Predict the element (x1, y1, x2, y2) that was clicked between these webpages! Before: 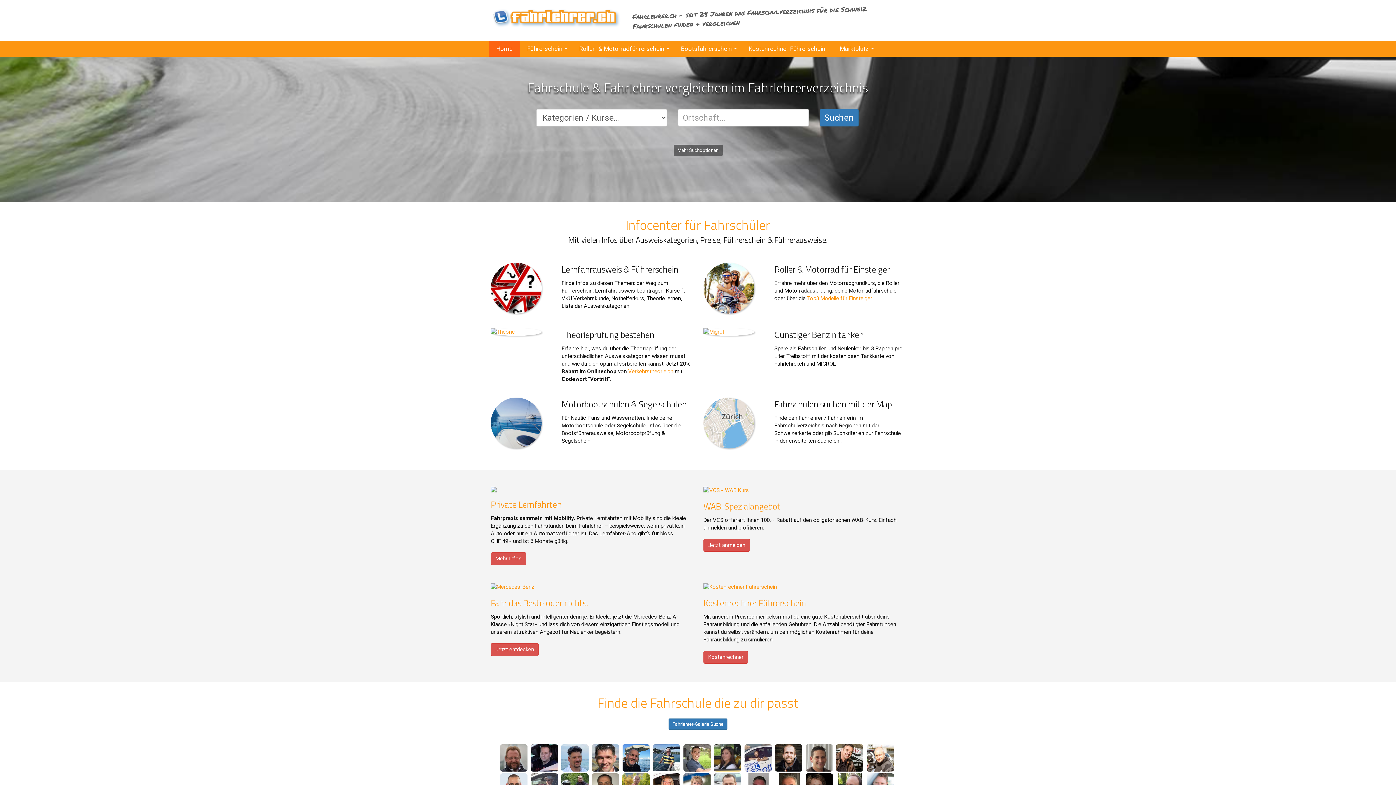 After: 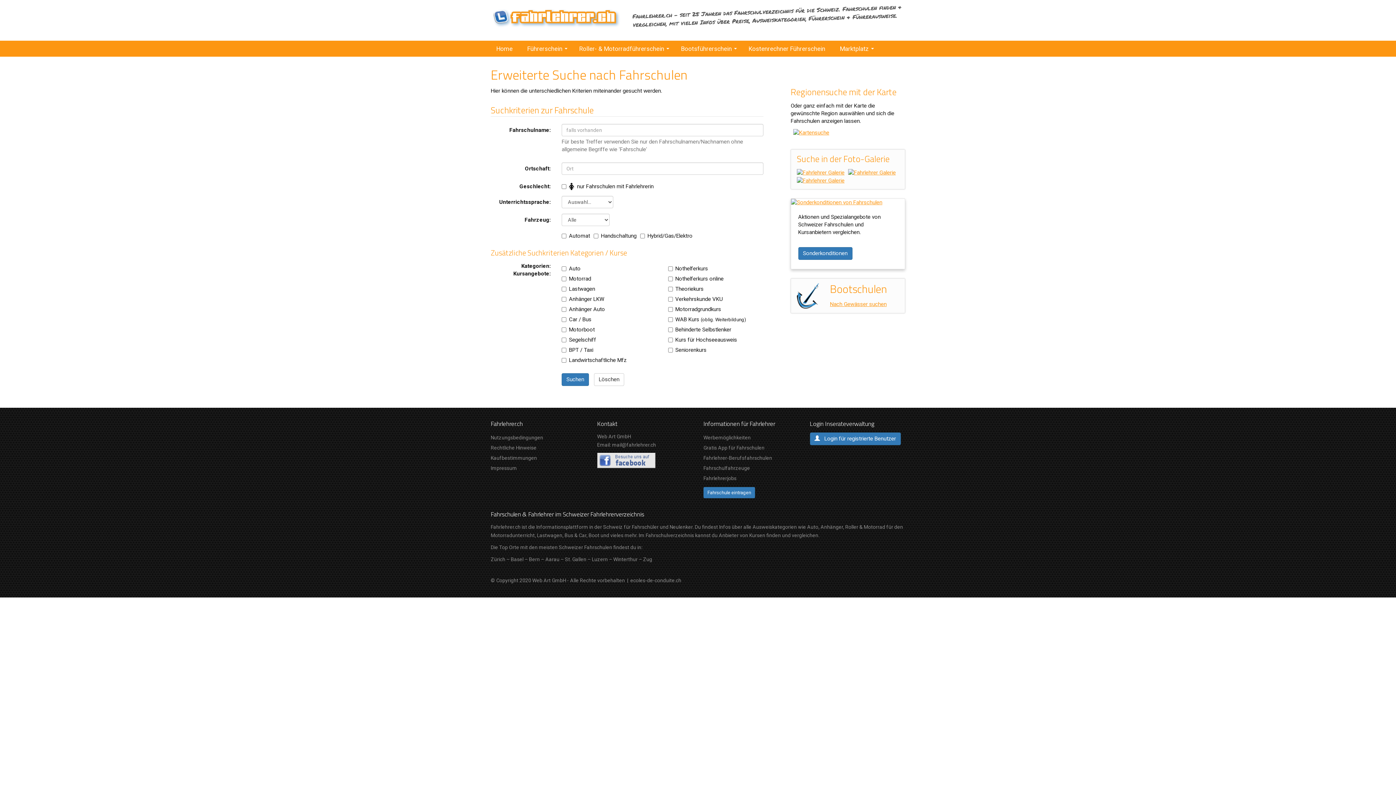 Action: label: Mehr Suchoptionen bbox: (673, 144, 722, 156)